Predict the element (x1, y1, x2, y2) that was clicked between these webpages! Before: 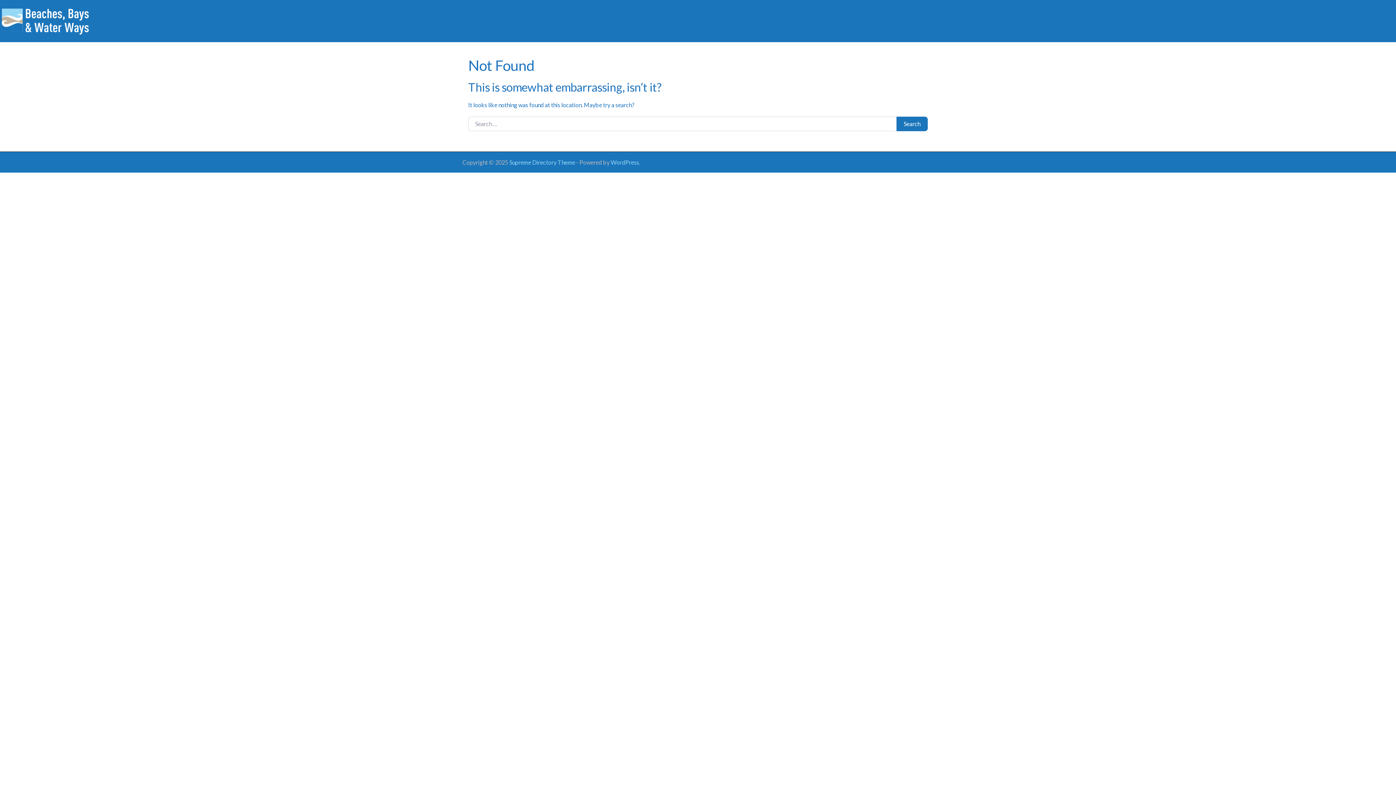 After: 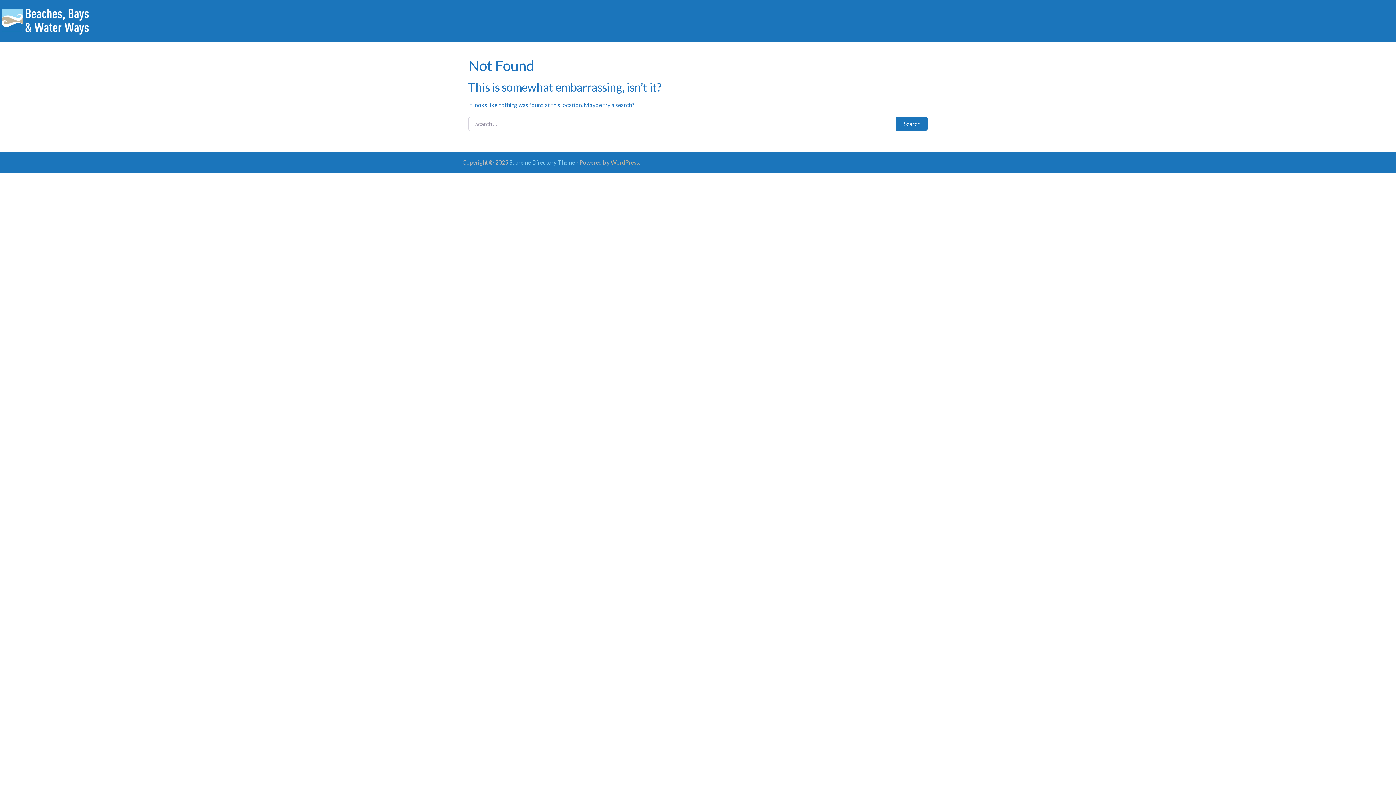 Action: bbox: (610, 159, 639, 165) label: WordPress